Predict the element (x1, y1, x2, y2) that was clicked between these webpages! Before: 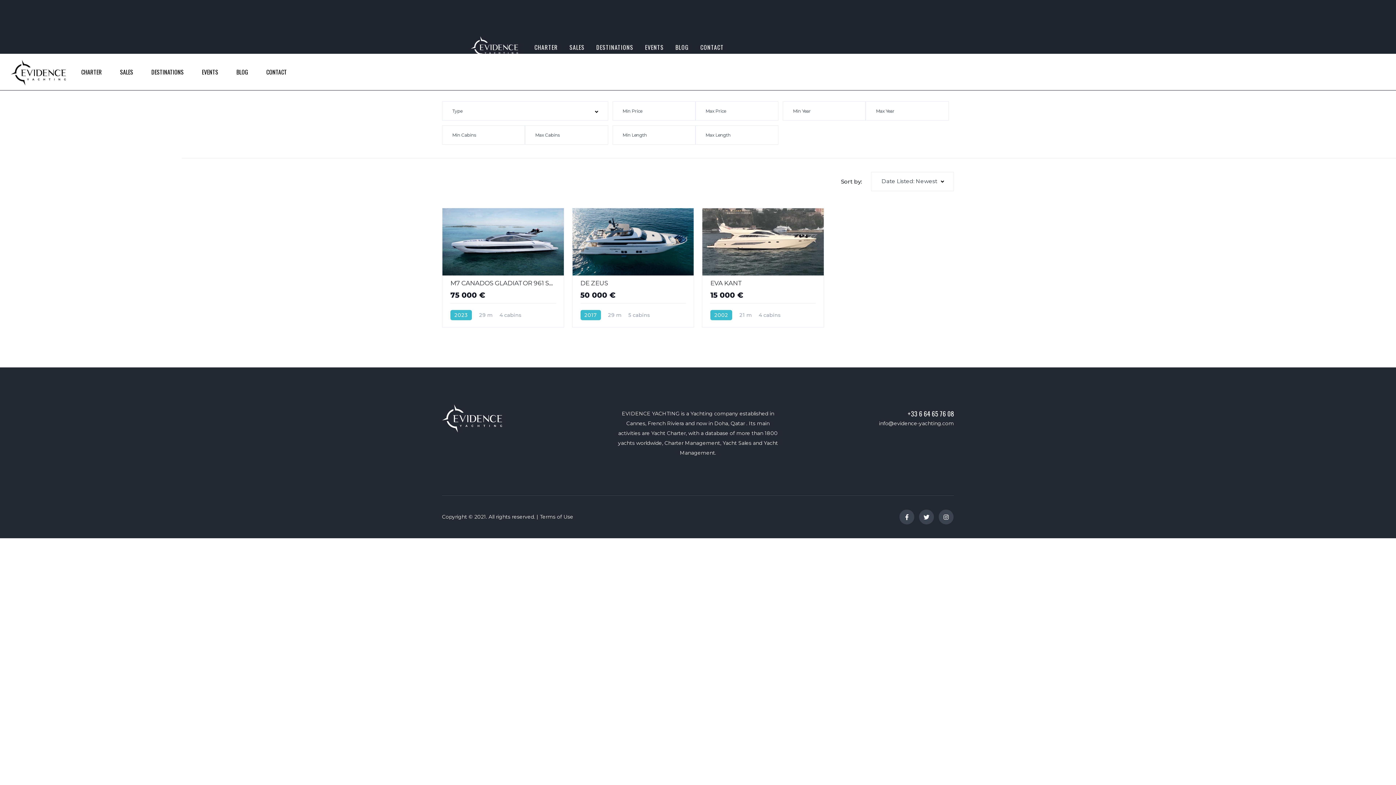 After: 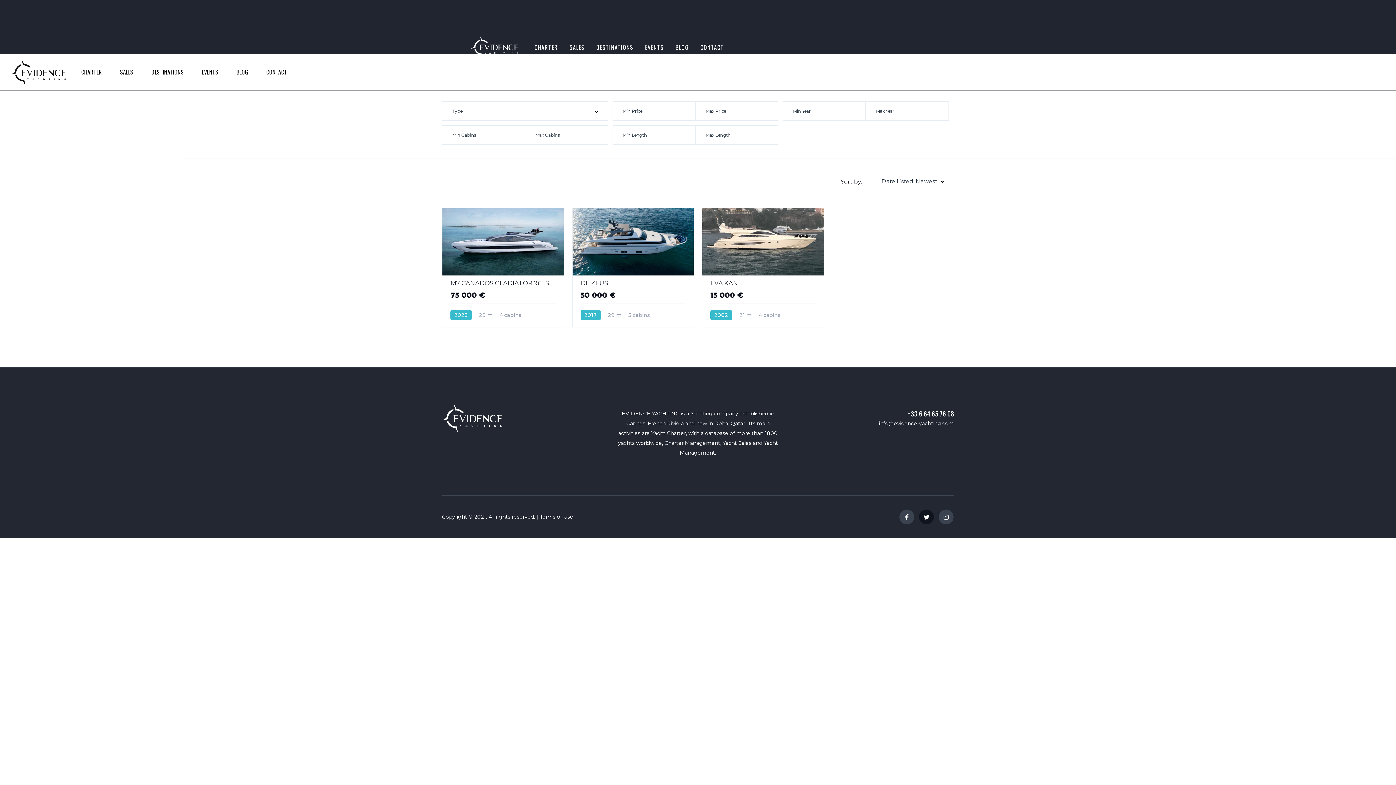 Action: bbox: (919, 509, 934, 524)